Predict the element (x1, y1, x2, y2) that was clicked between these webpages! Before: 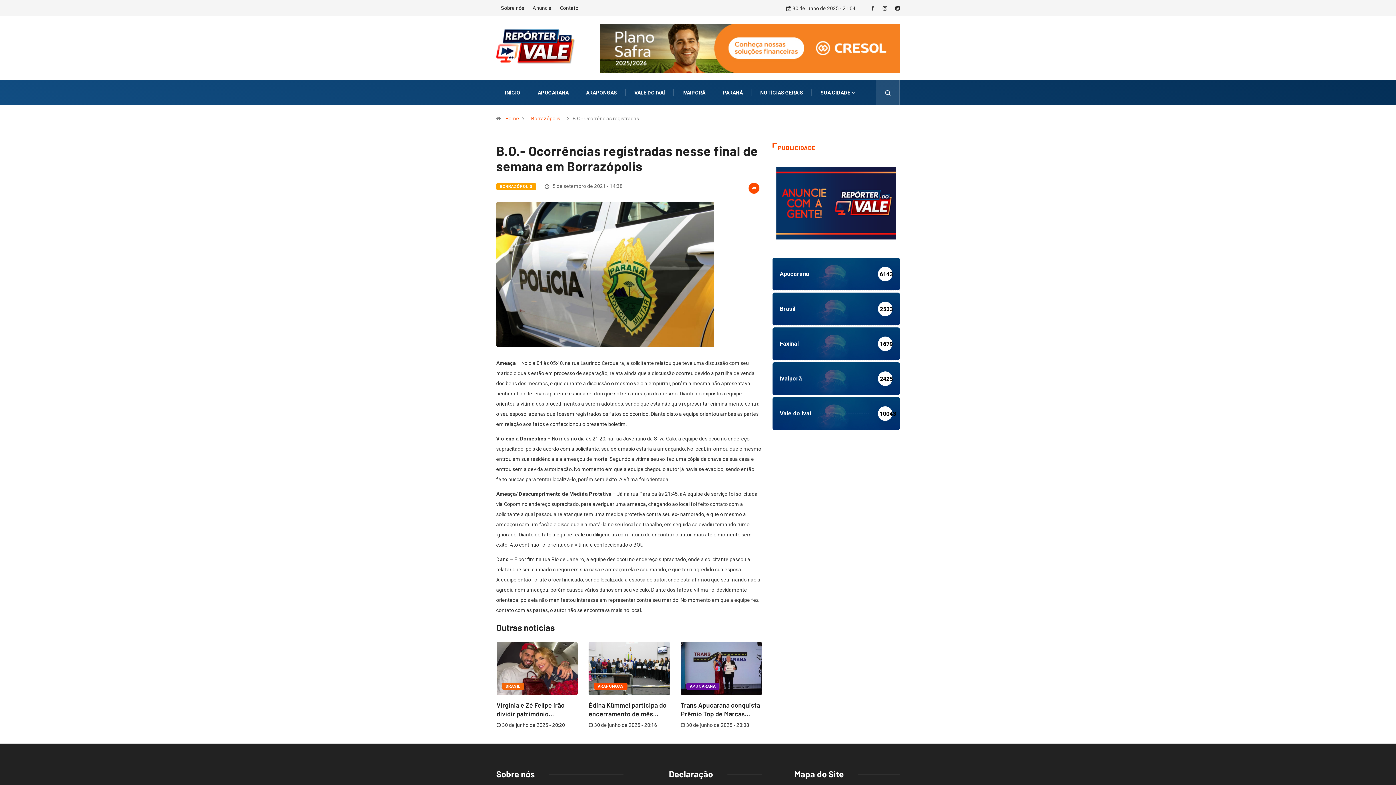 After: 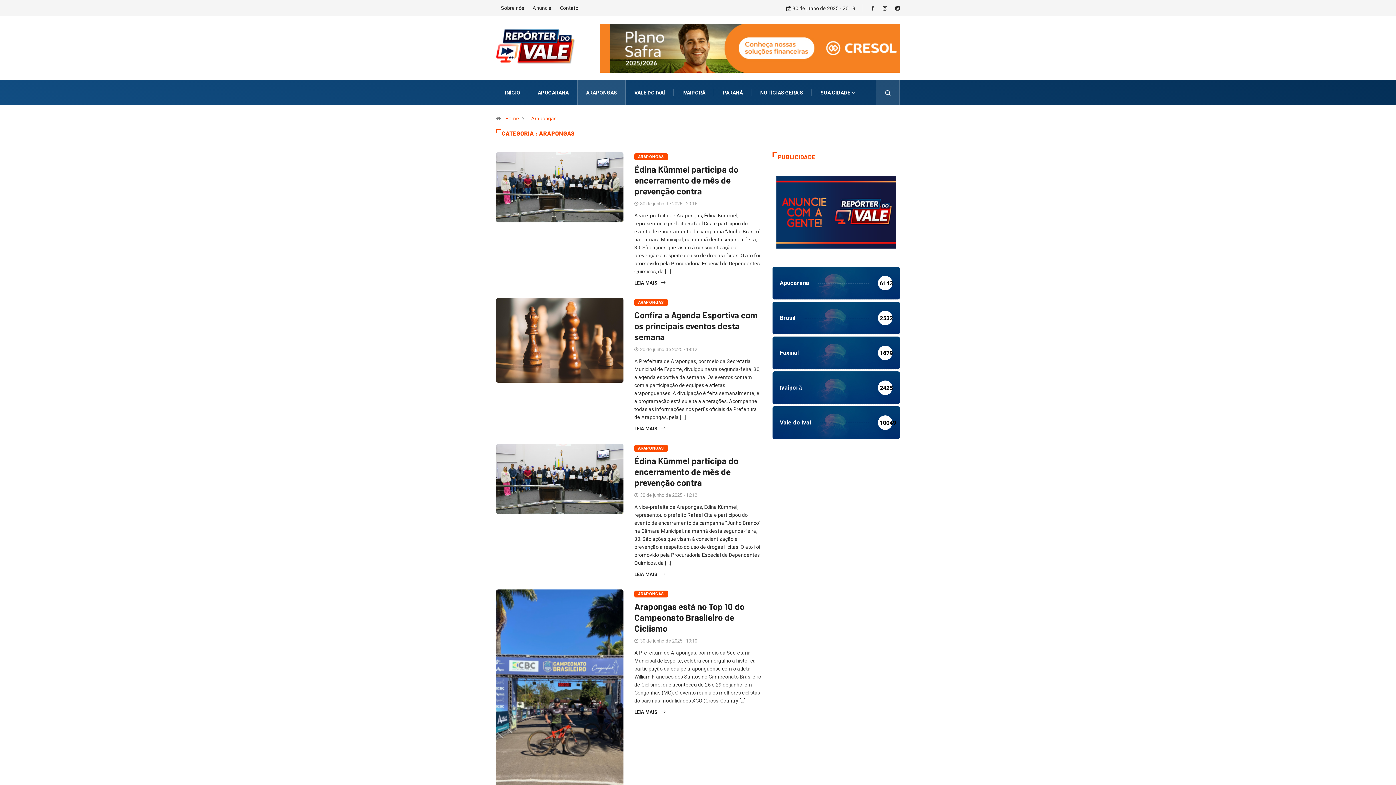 Action: bbox: (594, 683, 627, 690) label: ARAPONGAS